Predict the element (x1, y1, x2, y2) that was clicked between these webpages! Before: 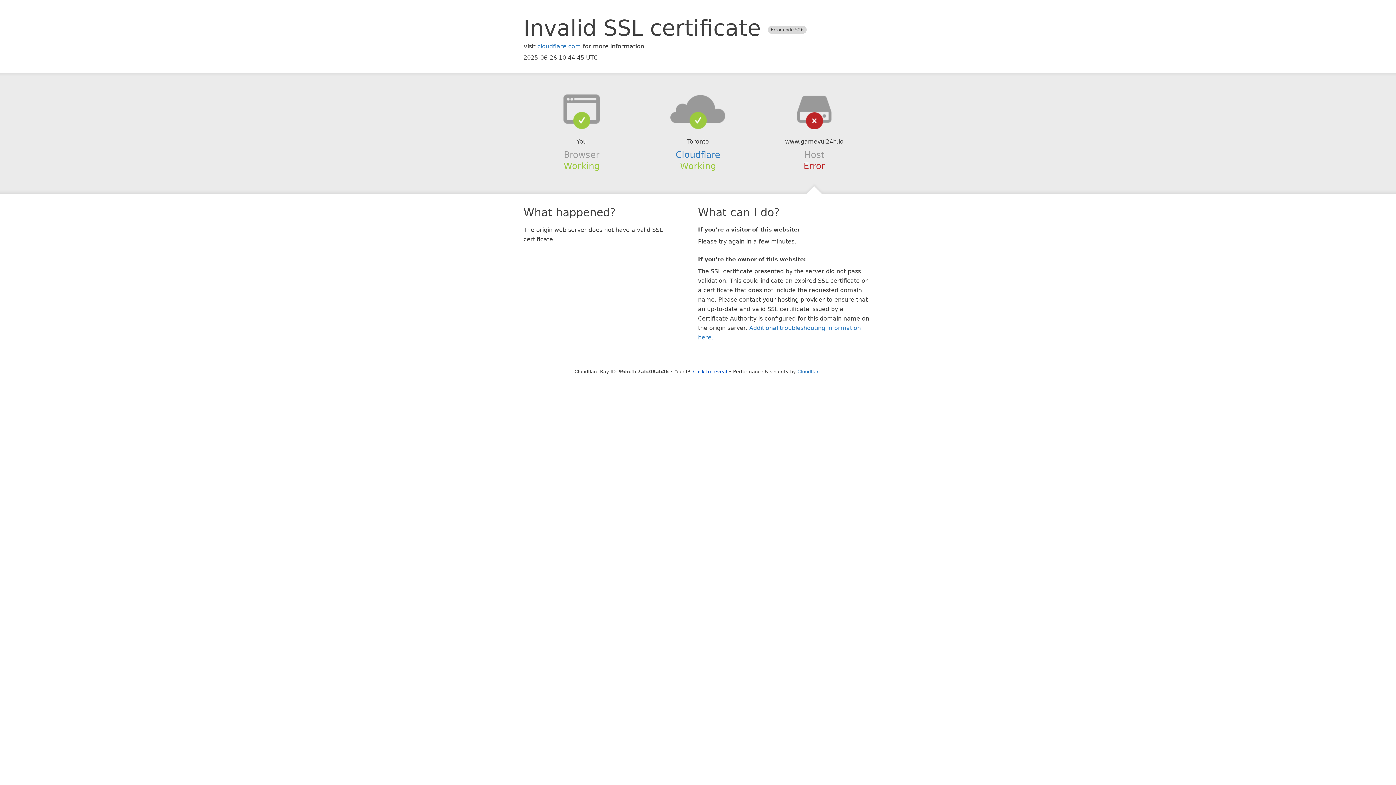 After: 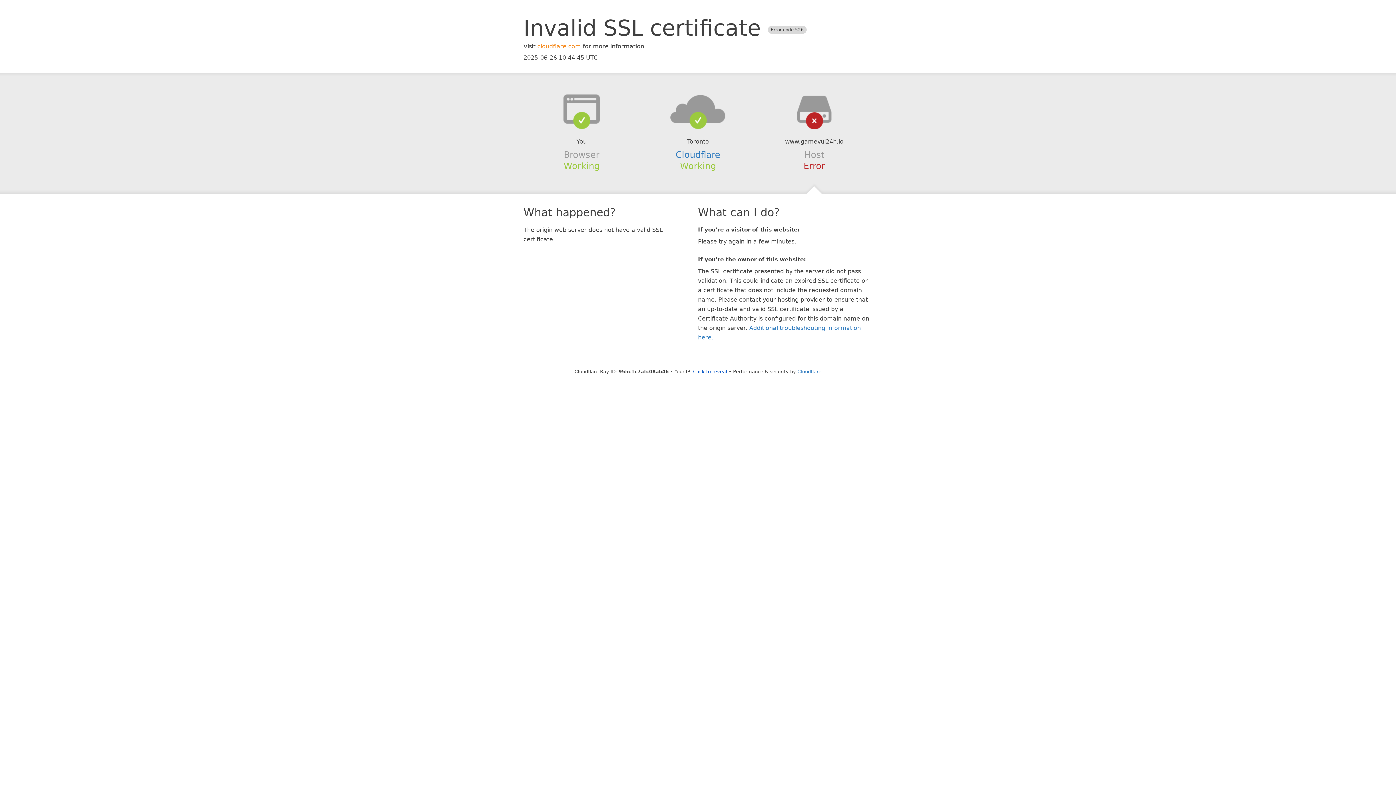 Action: bbox: (537, 42, 581, 49) label: cloudflare.com